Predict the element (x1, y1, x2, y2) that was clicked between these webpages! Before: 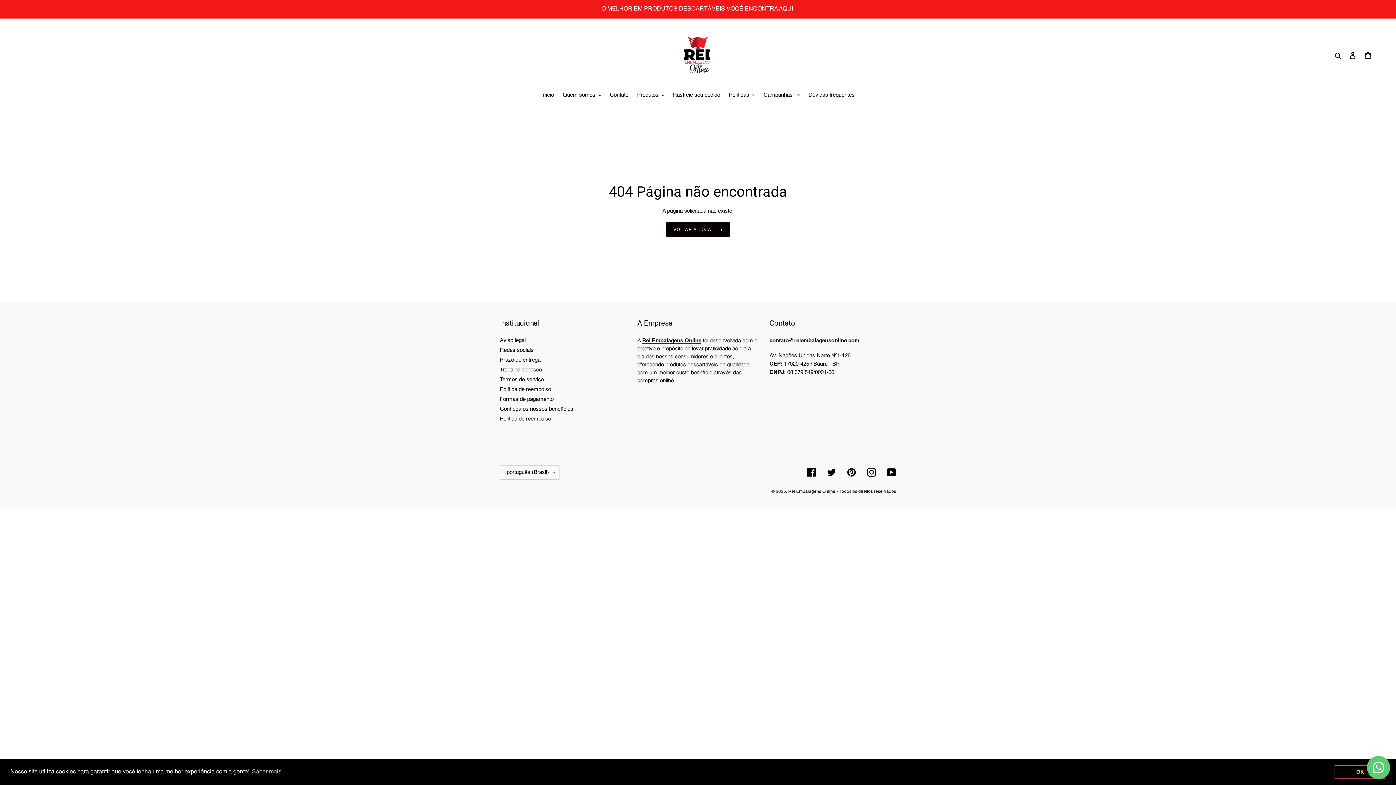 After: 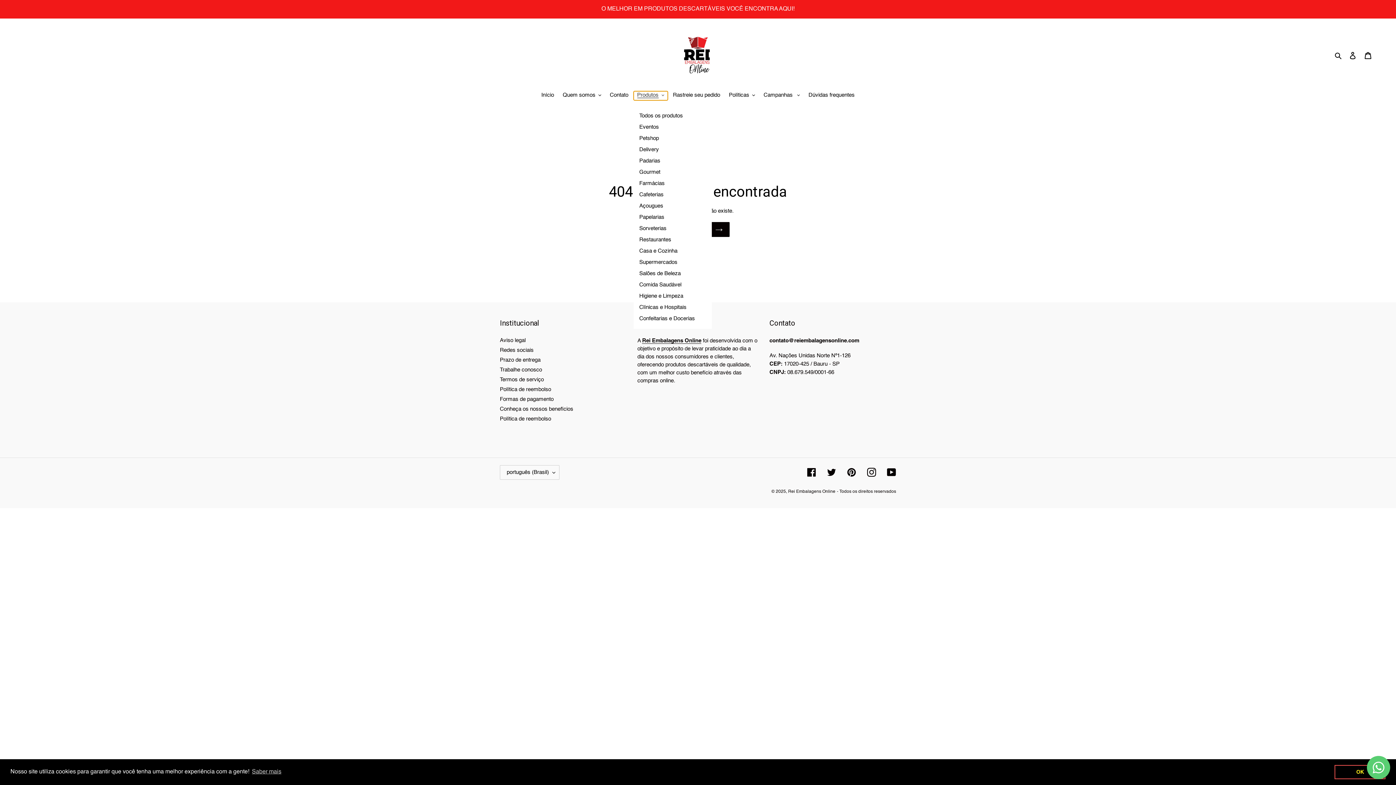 Action: label: Produtos bbox: (633, 91, 668, 100)